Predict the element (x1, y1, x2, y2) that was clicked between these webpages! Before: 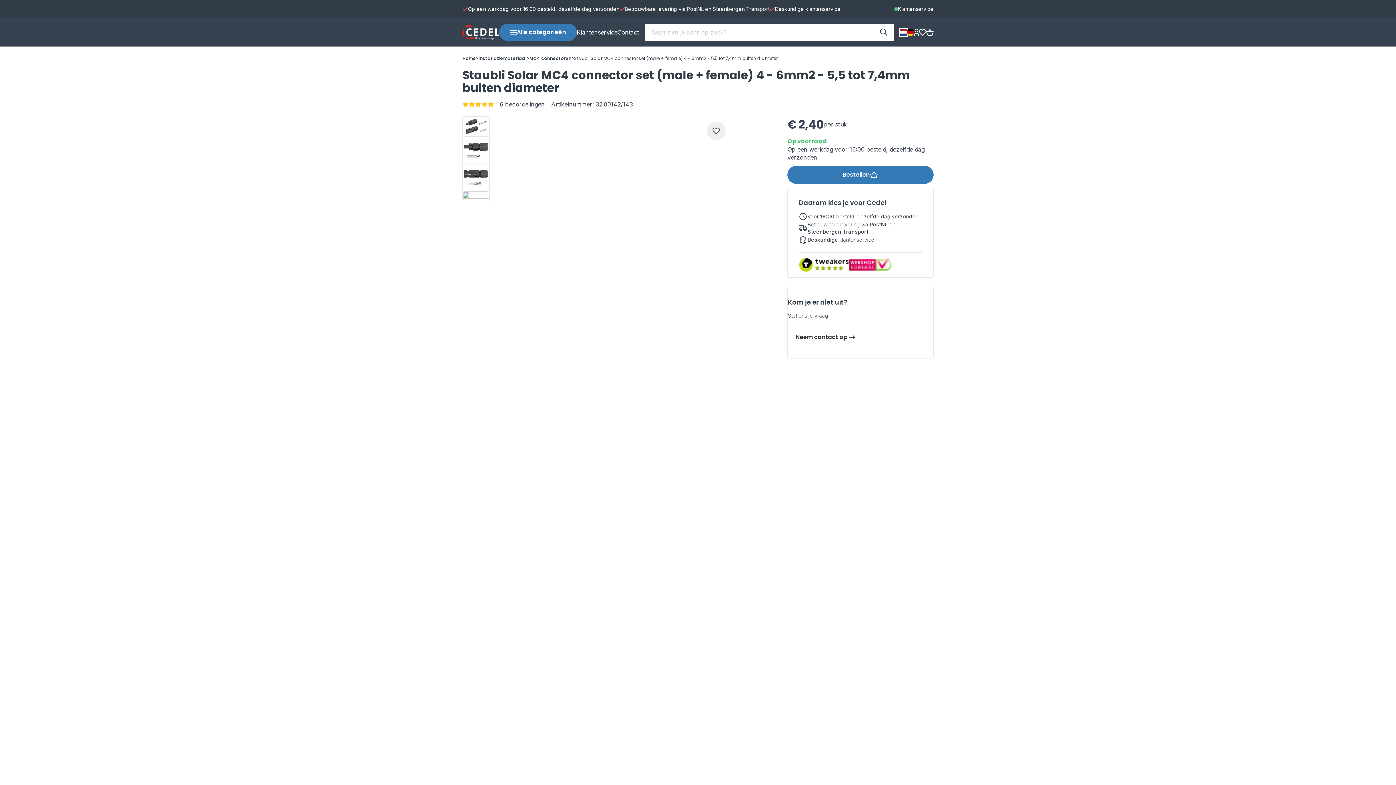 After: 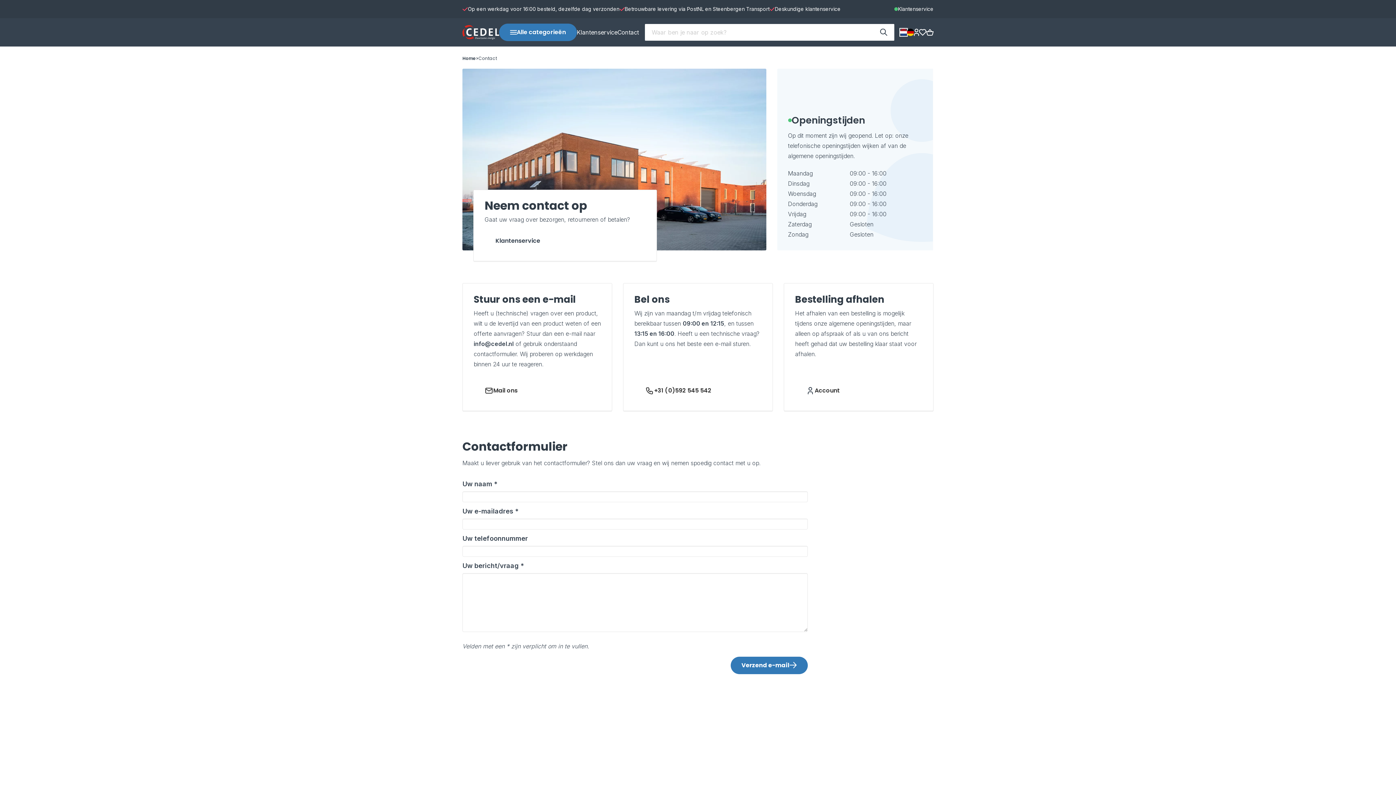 Action: bbox: (617, 20, 639, 43) label: Contact